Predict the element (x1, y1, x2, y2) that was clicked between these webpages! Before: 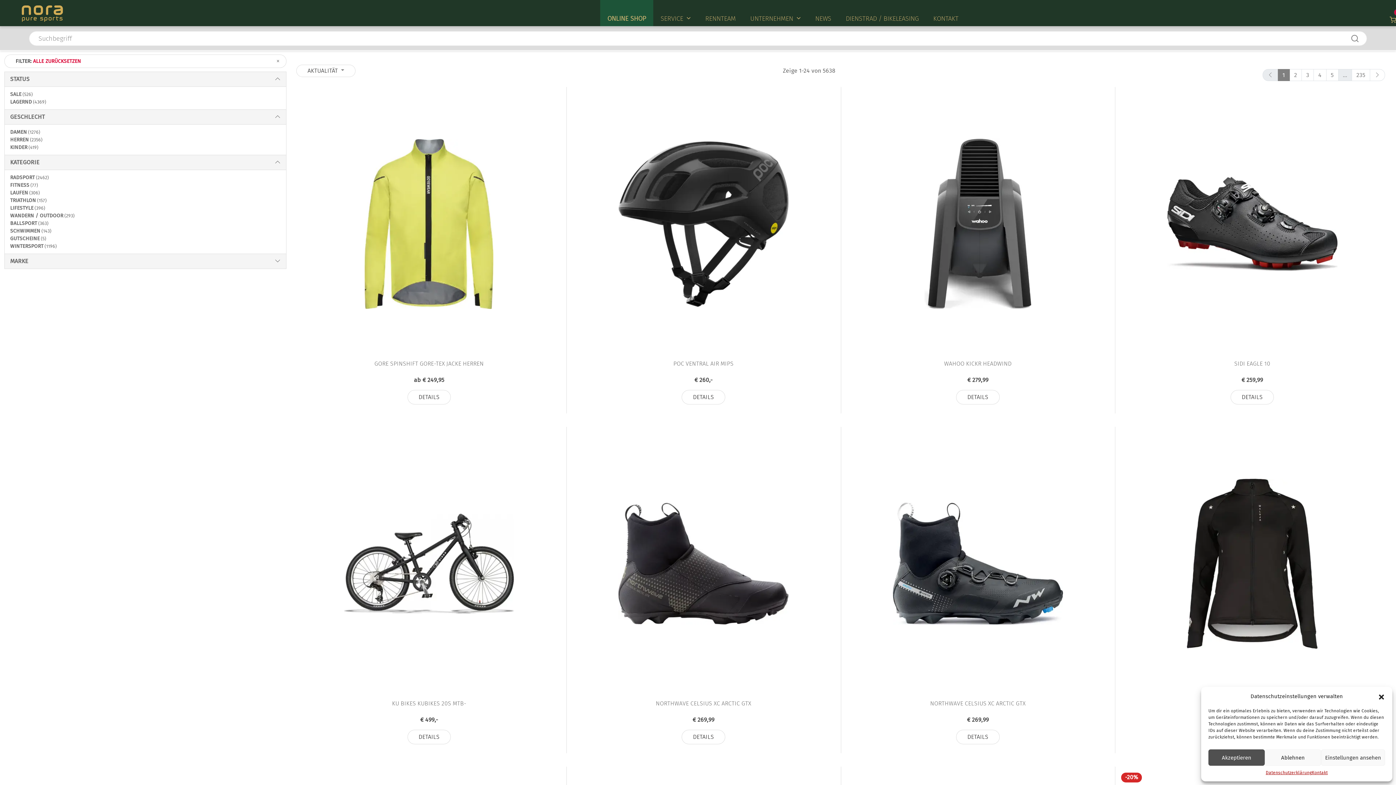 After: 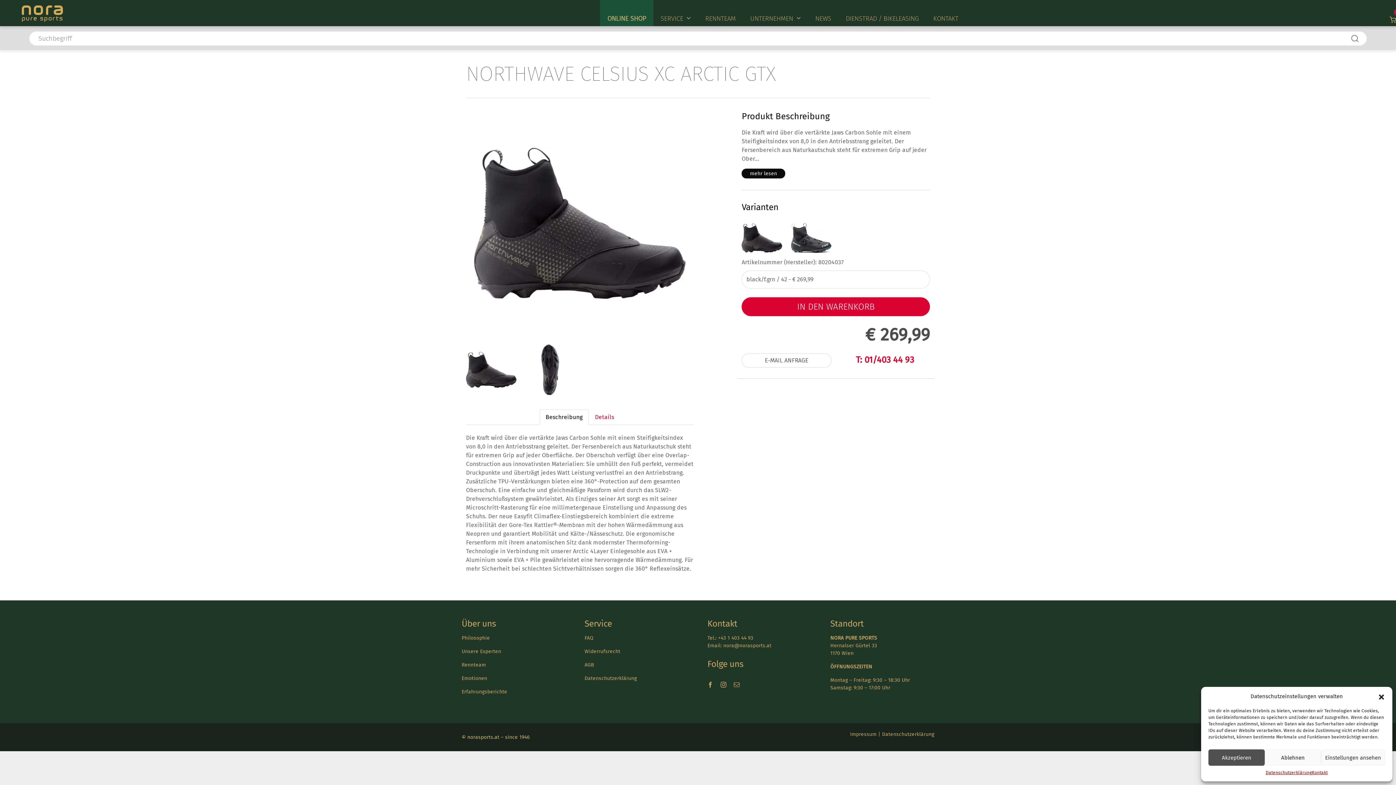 Action: bbox: (681, 730, 725, 744) label: DETAILS